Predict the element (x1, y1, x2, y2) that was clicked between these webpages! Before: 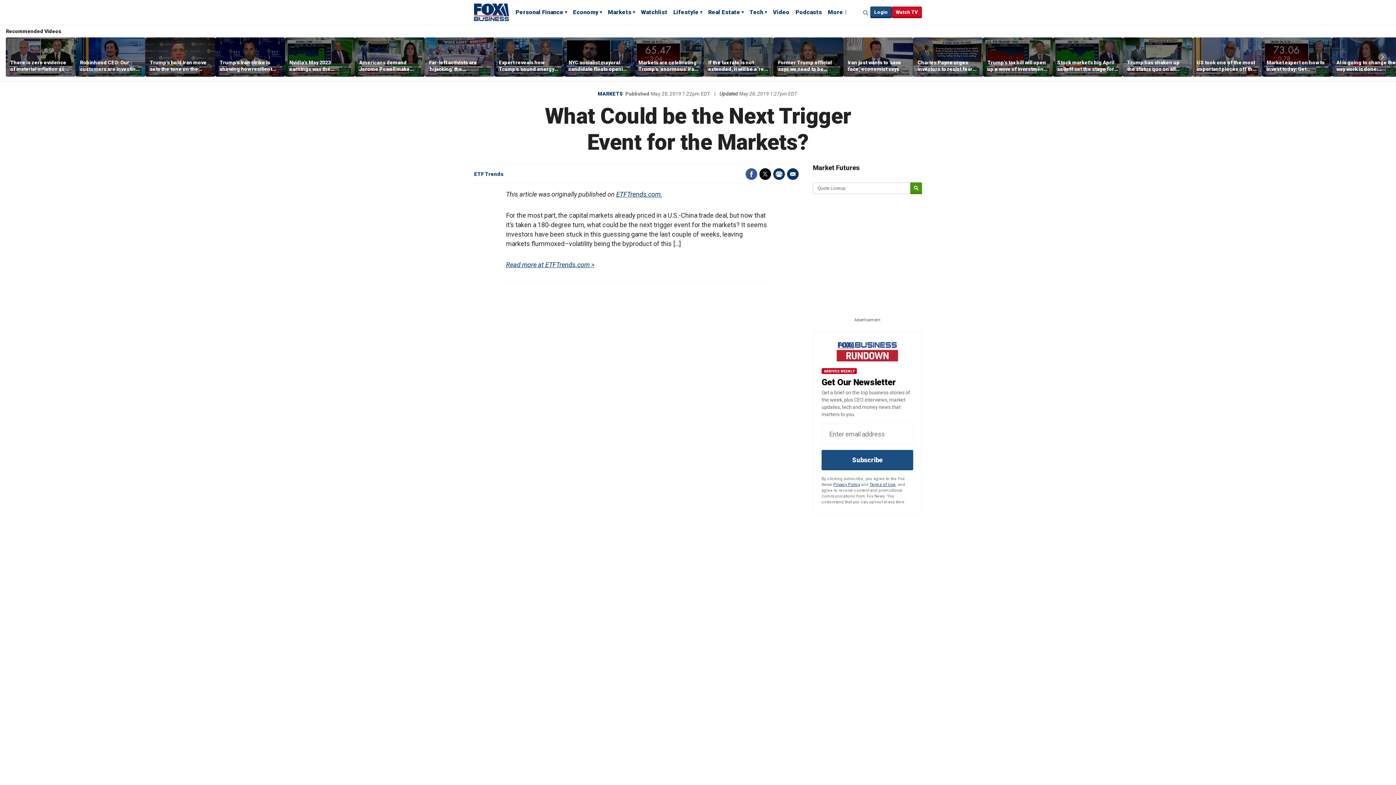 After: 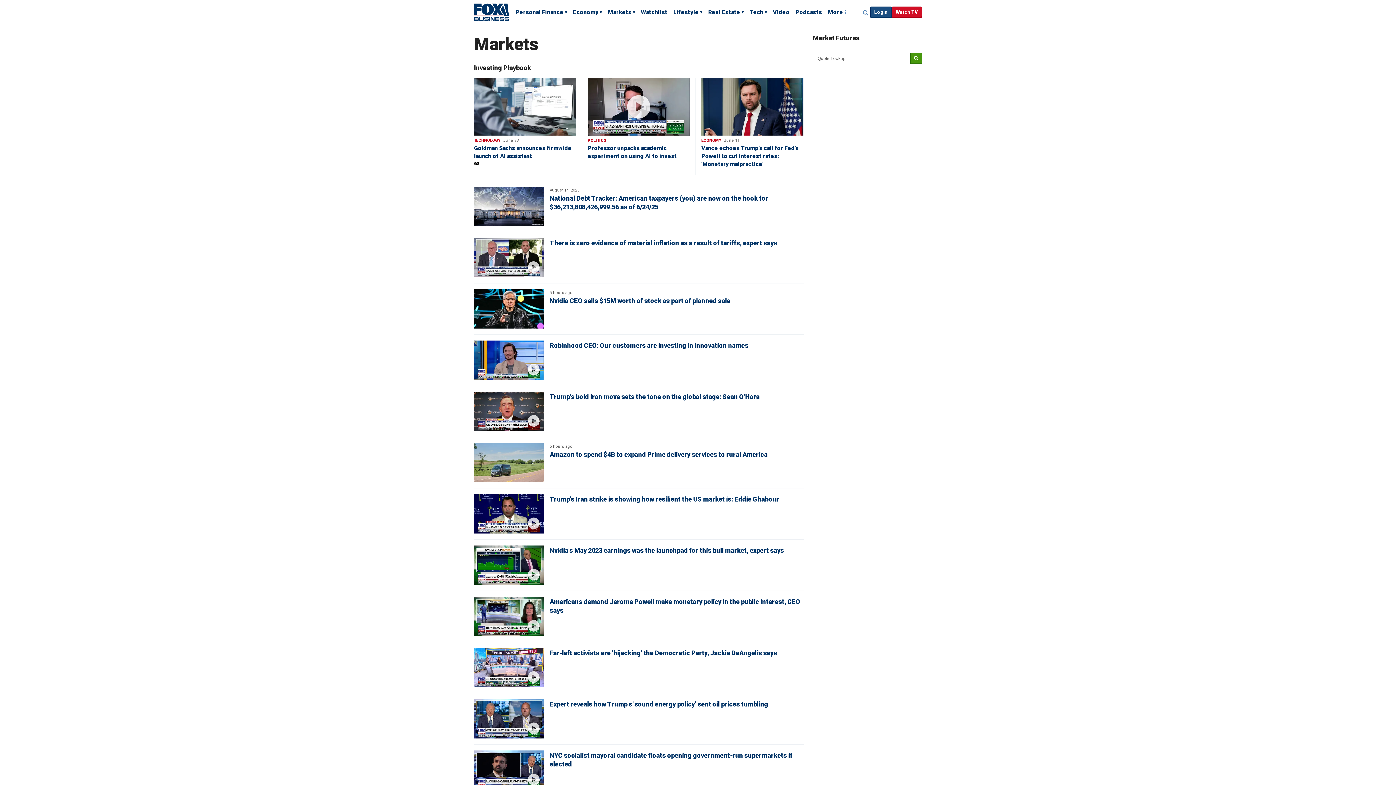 Action: label: MARKETS bbox: (597, 90, 623, 96)